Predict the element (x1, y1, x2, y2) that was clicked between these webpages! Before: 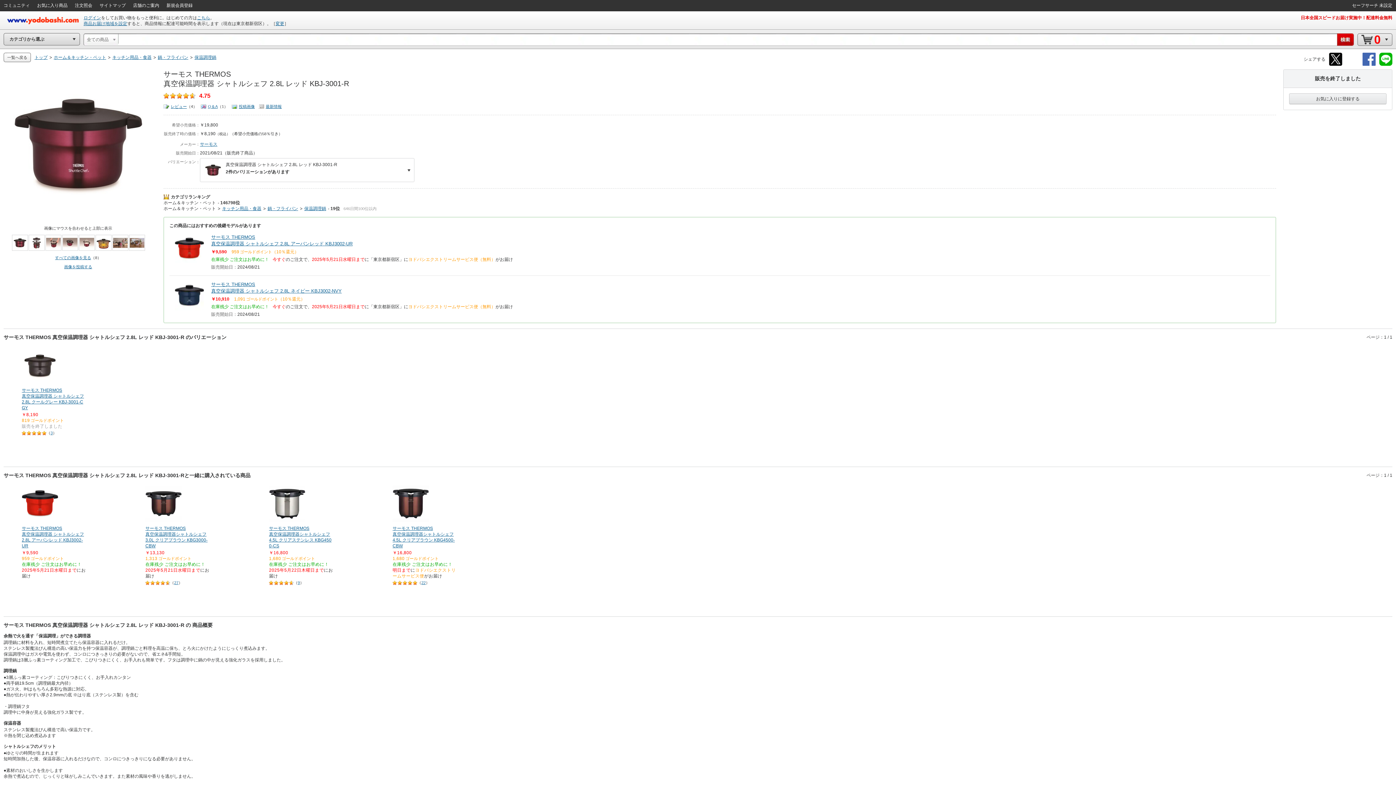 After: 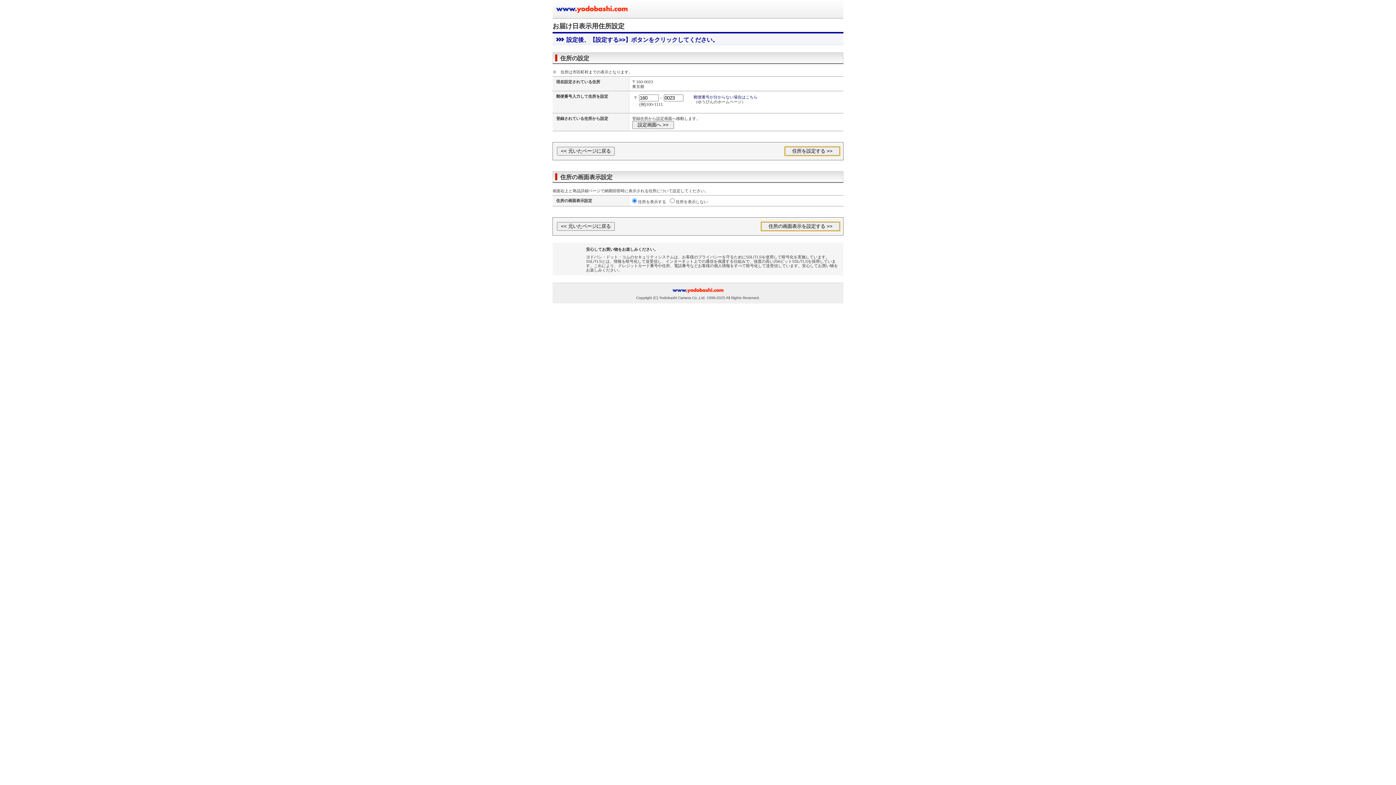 Action: bbox: (83, 21, 127, 26) label: 商品お届け地域を設定